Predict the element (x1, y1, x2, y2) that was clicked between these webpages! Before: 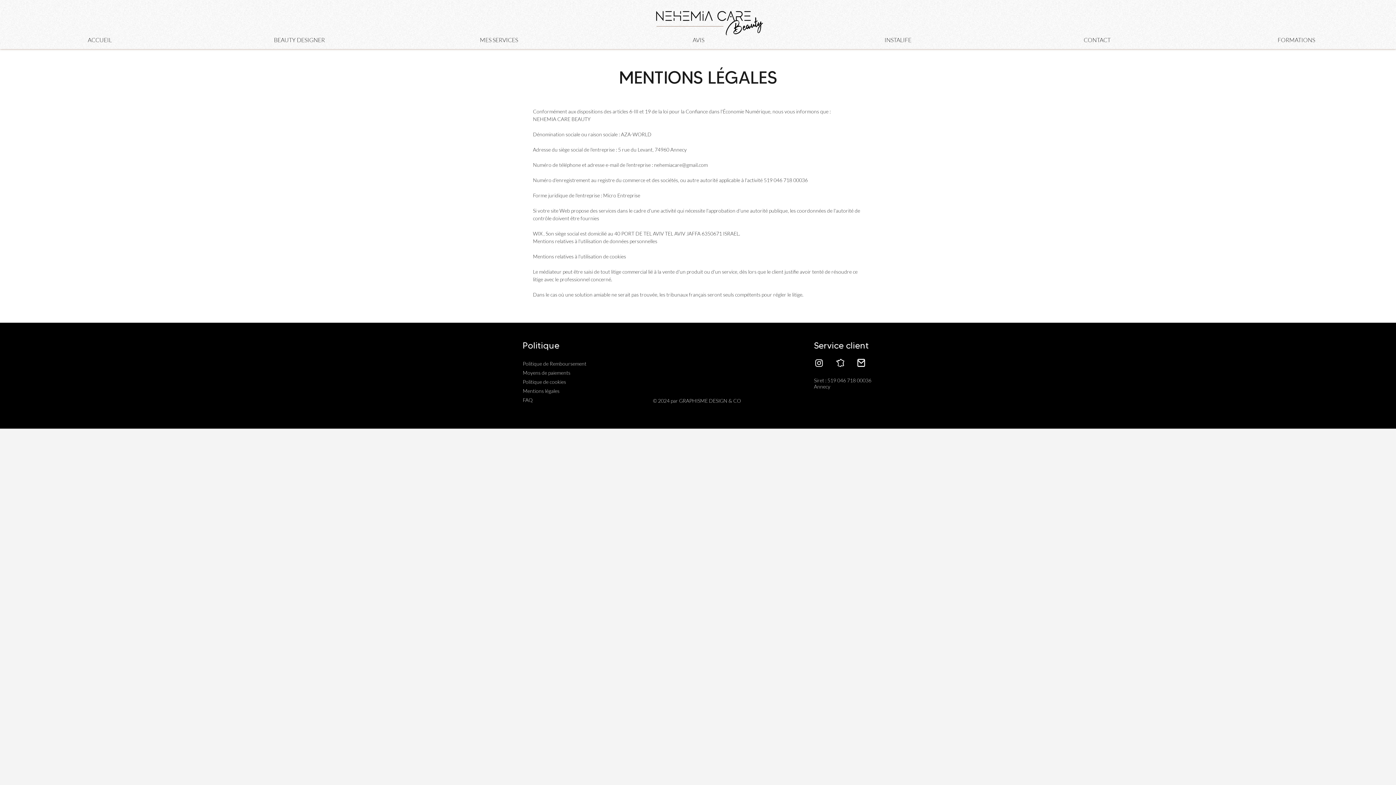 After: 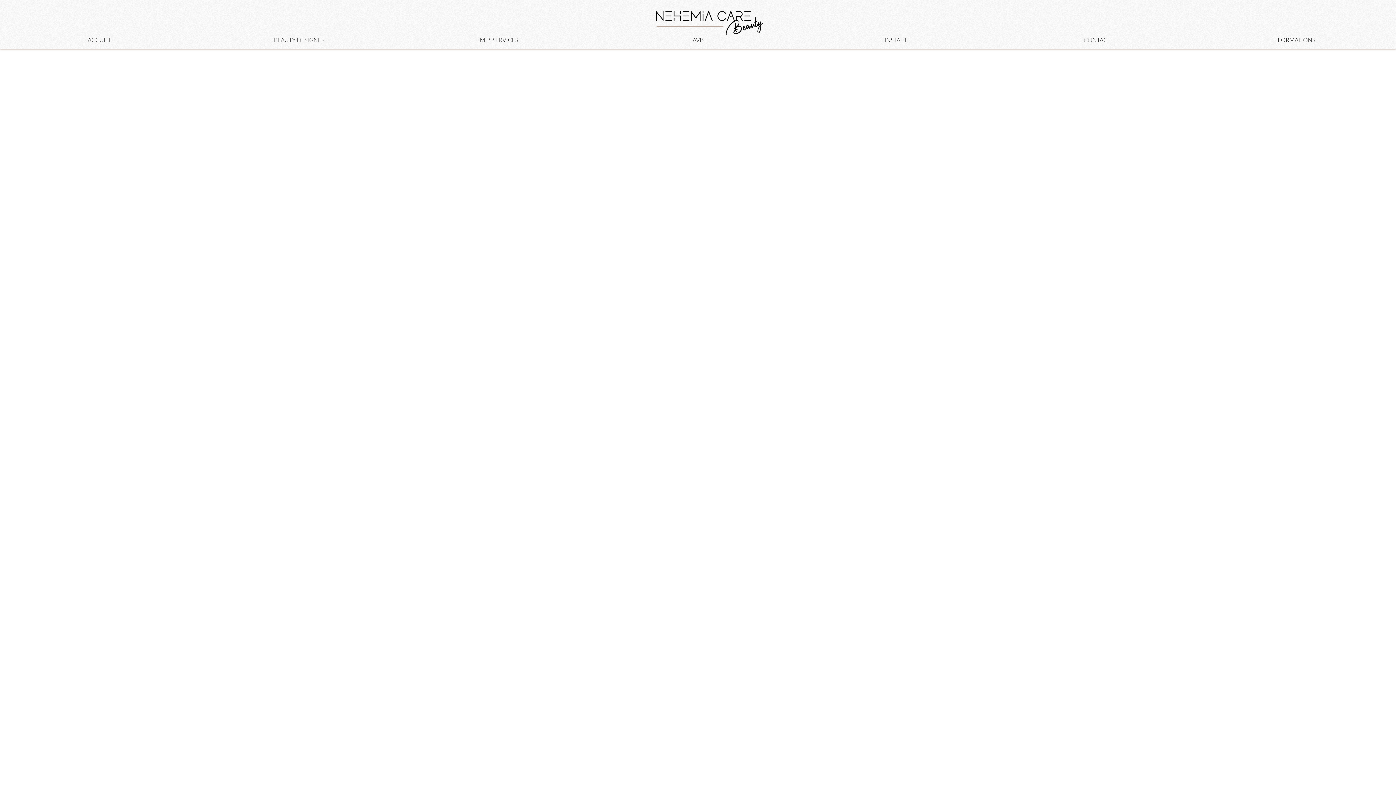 Action: bbox: (522, 409, 594, 417)